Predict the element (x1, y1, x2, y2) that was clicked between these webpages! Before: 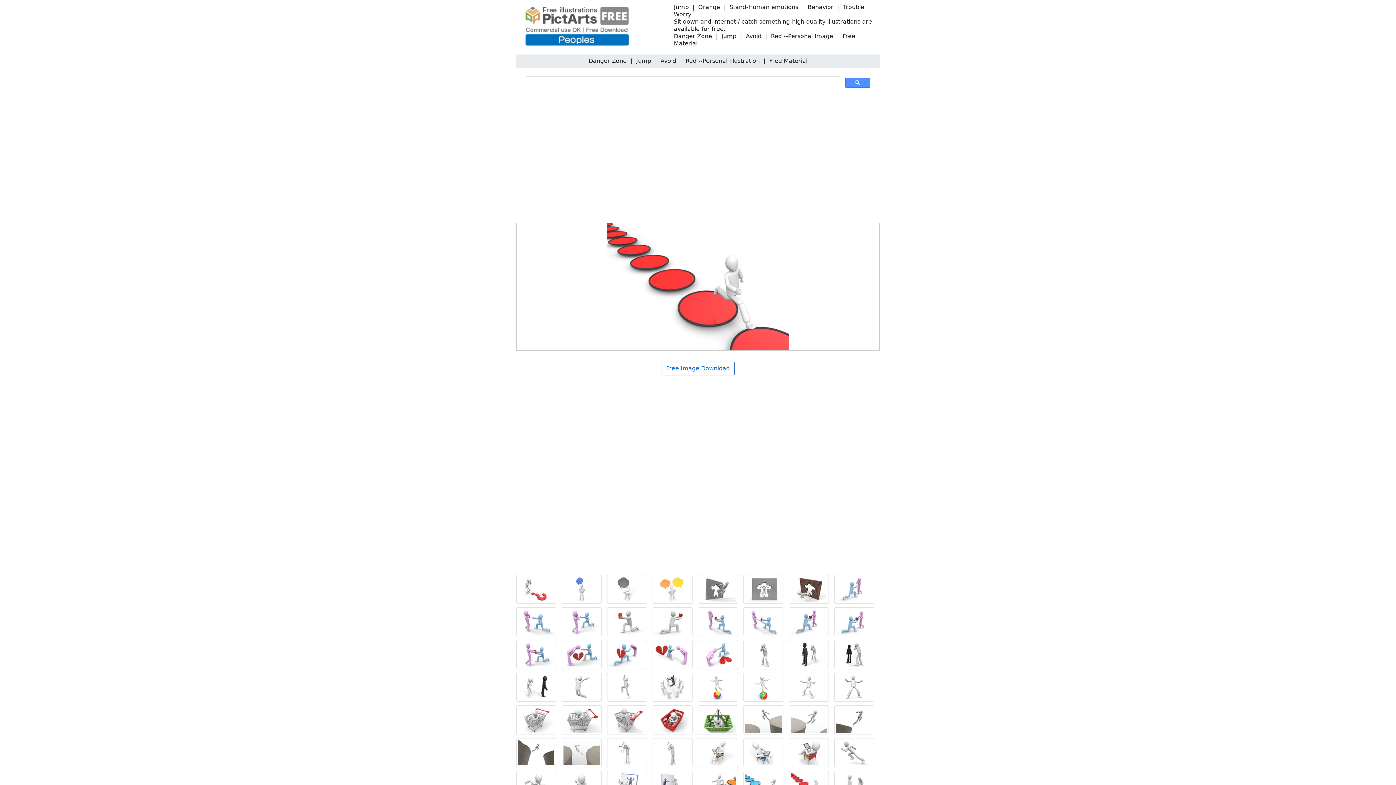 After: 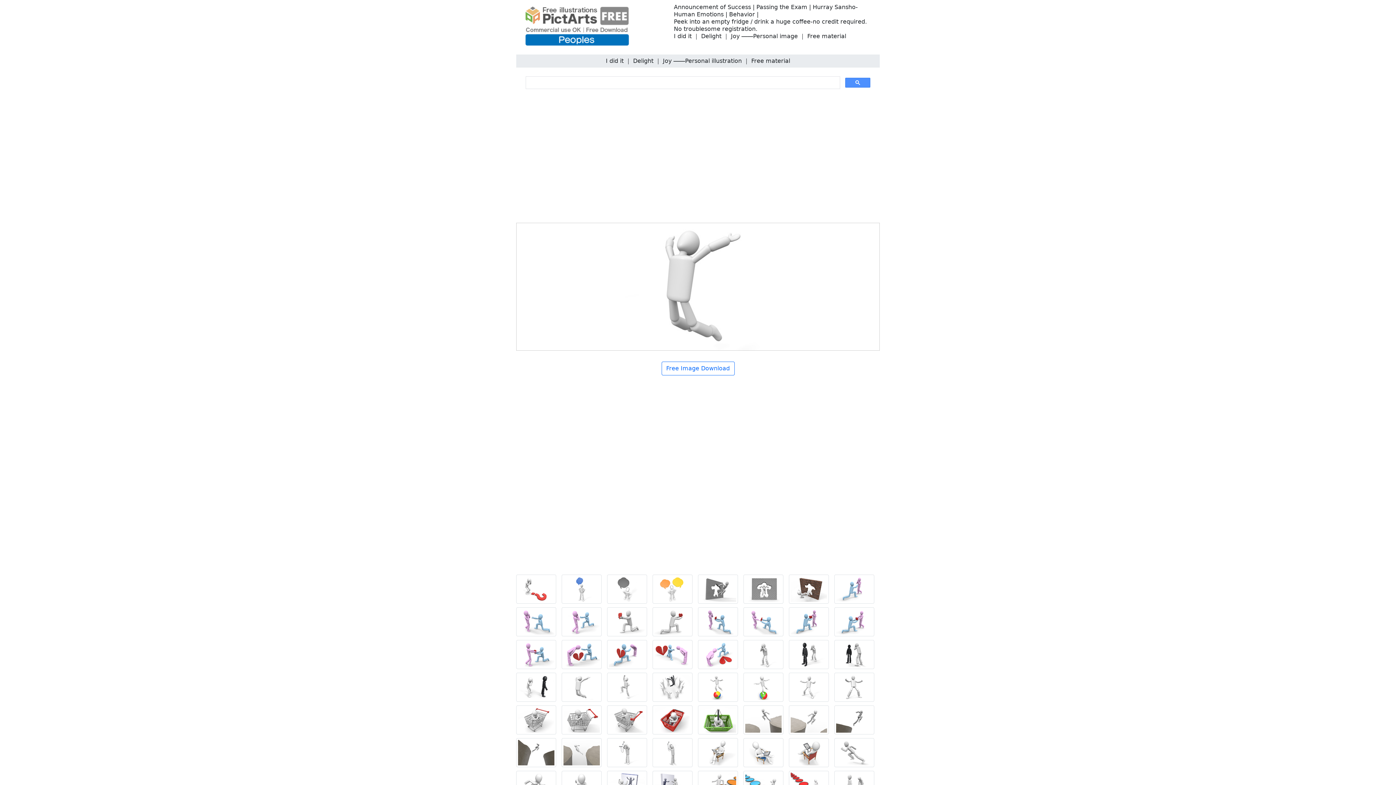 Action: bbox: (561, 685, 605, 692)